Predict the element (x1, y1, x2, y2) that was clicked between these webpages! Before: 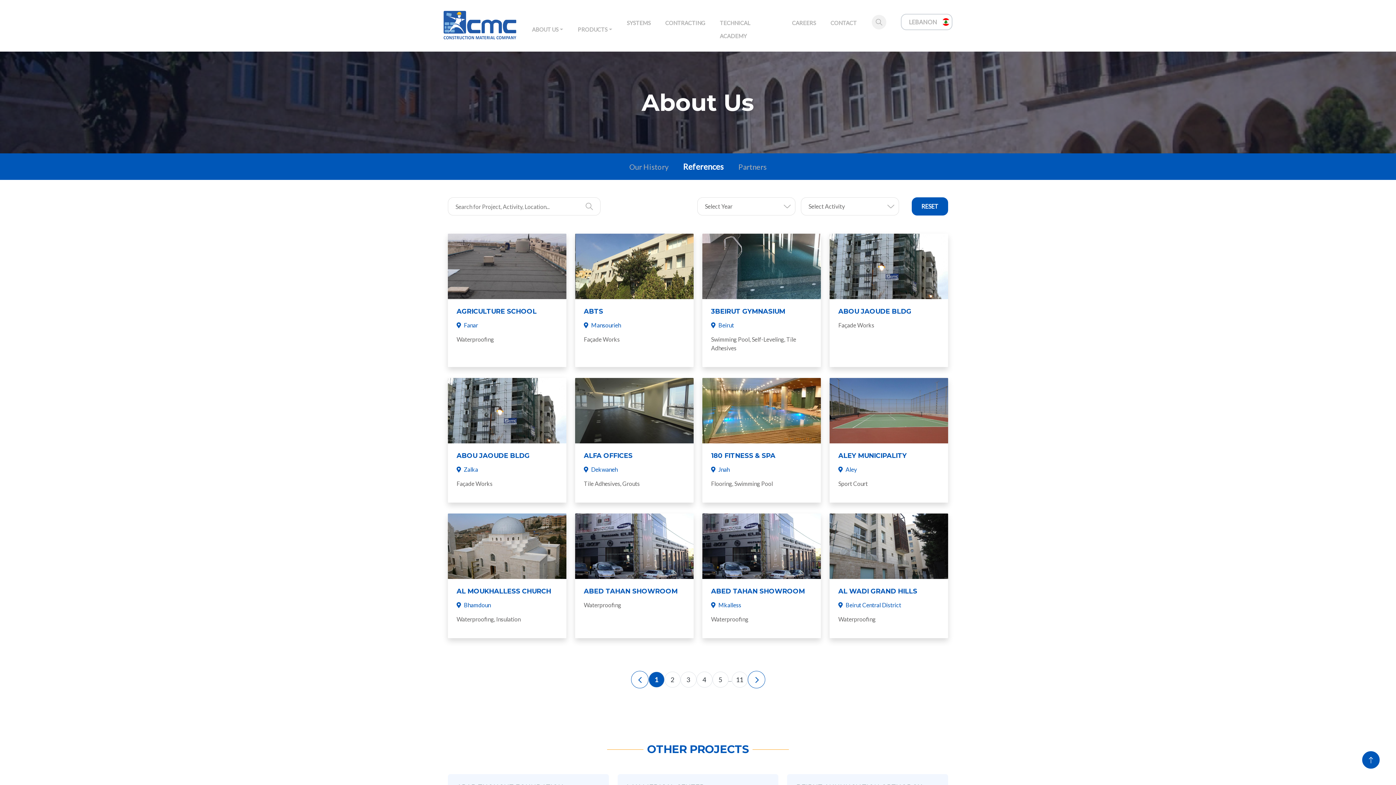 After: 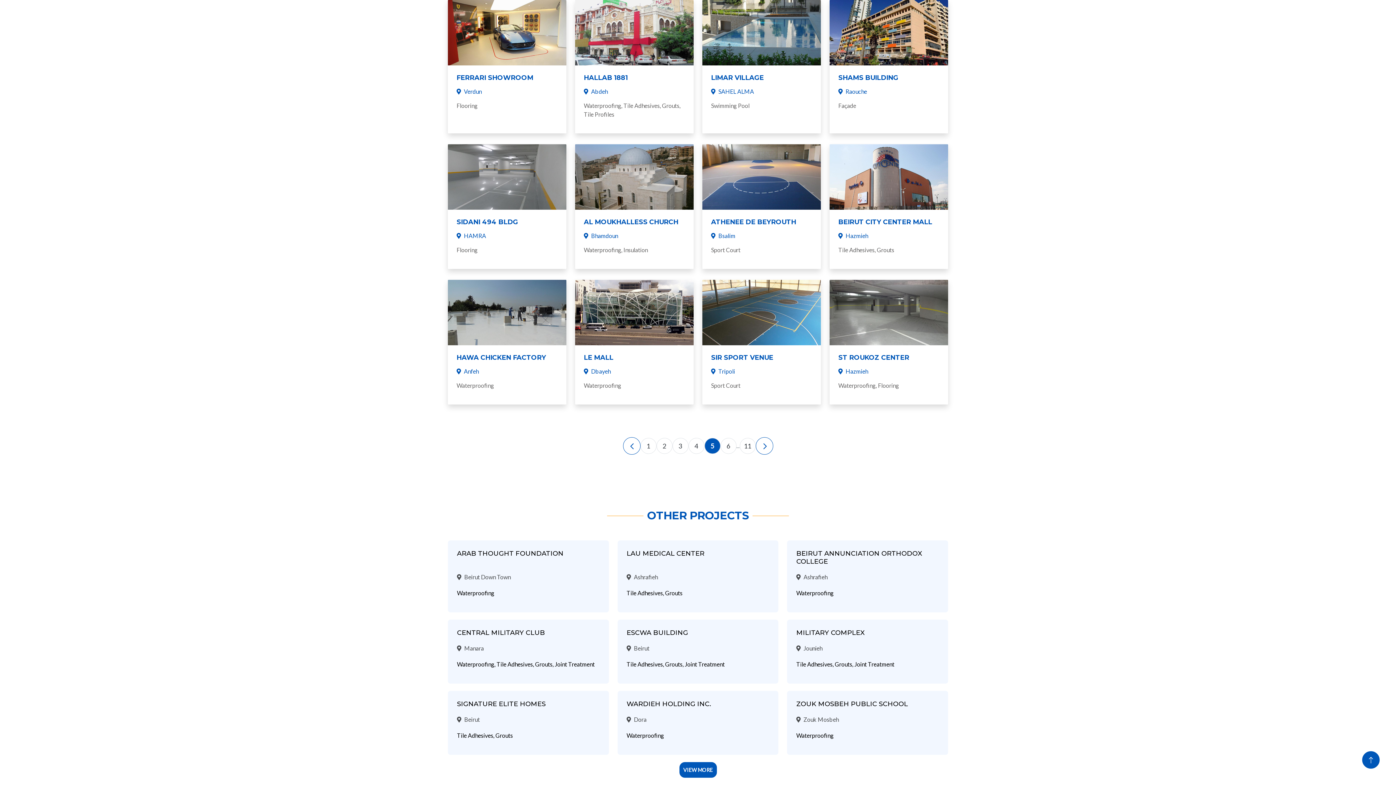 Action: bbox: (712, 672, 728, 688) label: 5